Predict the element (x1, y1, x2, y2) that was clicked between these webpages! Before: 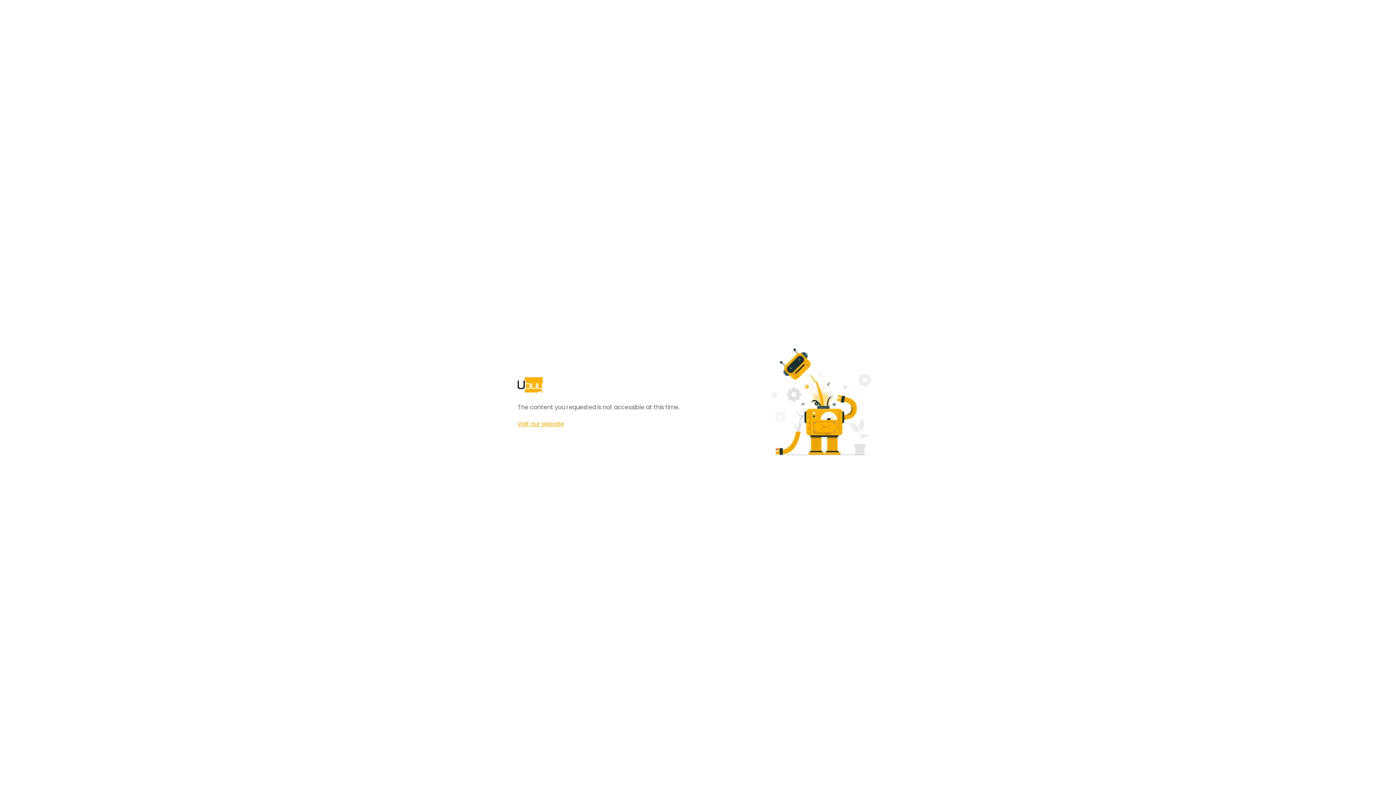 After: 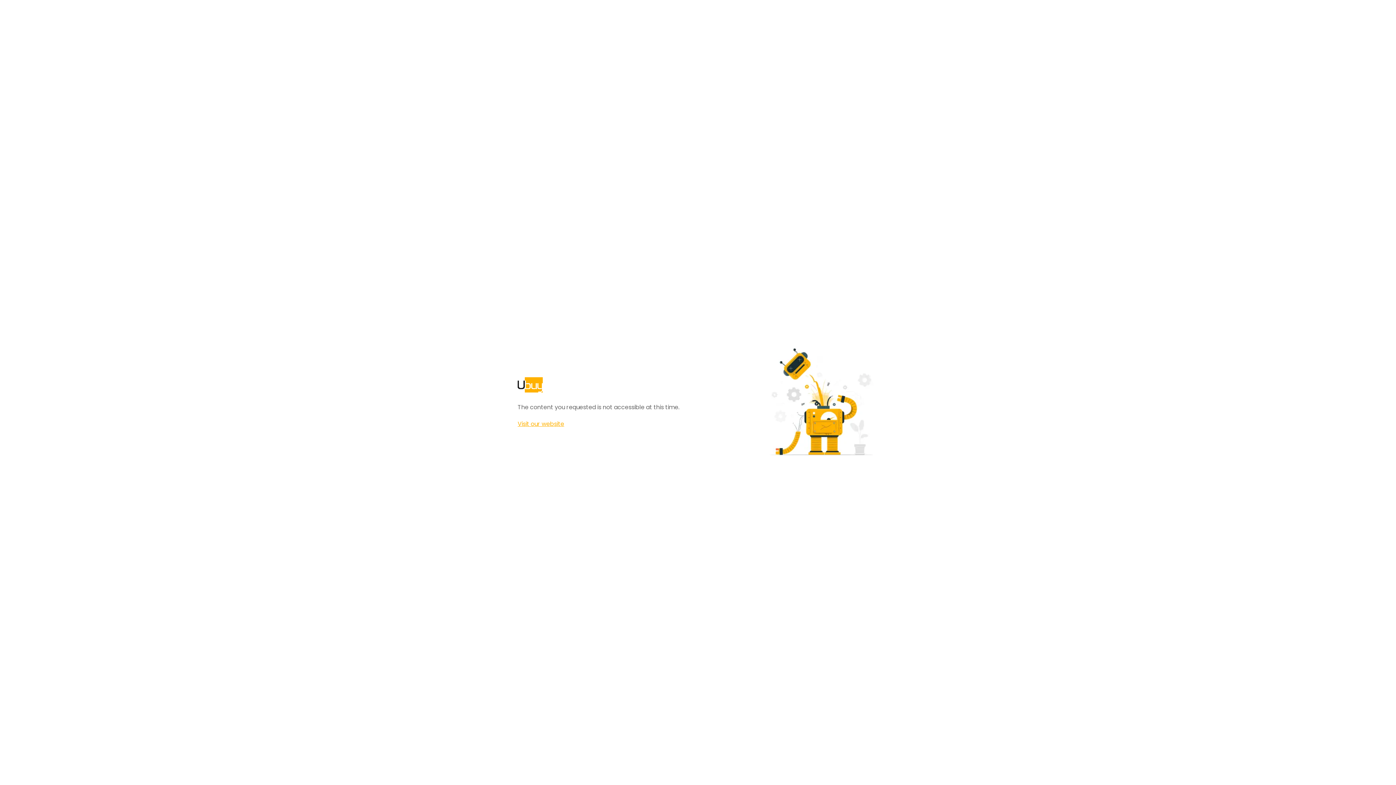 Action: label: Visit our website bbox: (517, 420, 564, 428)